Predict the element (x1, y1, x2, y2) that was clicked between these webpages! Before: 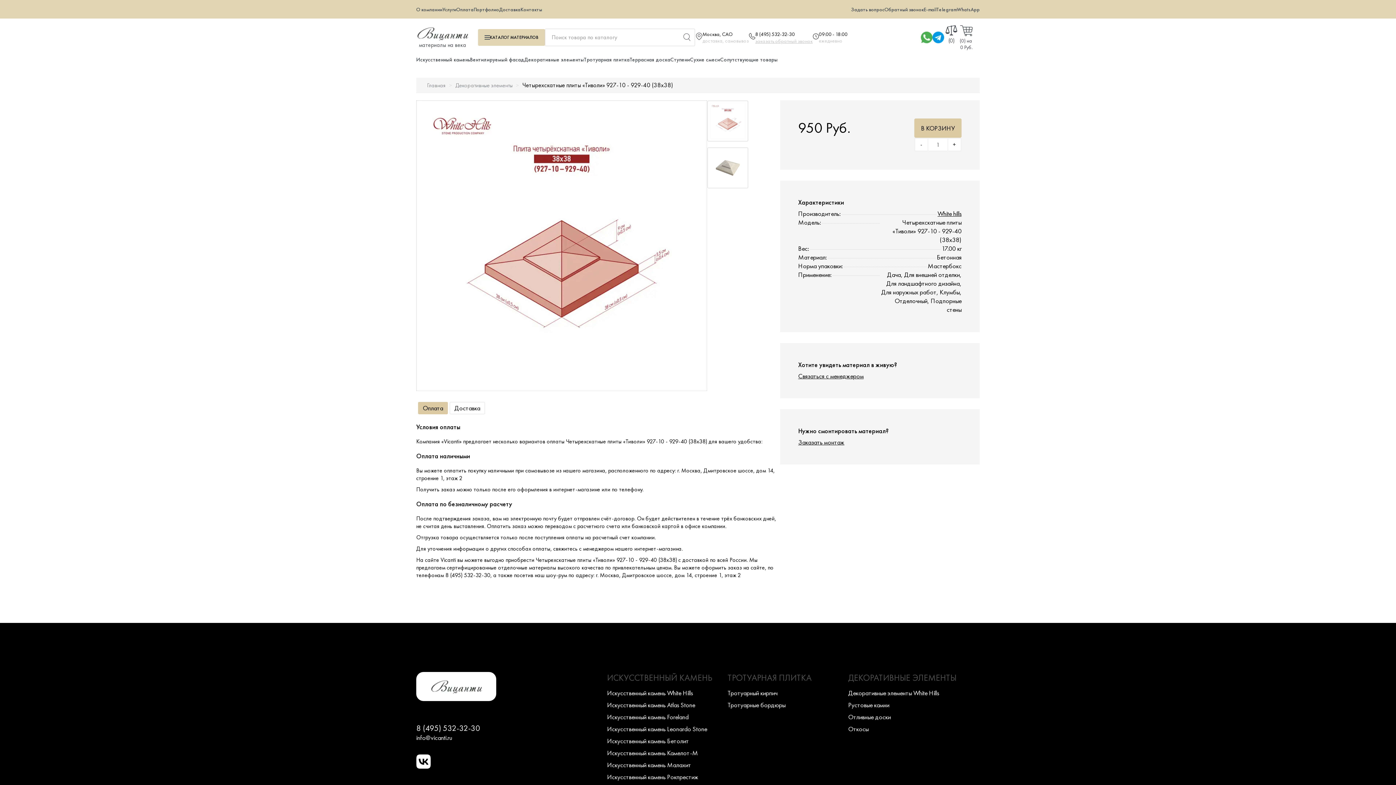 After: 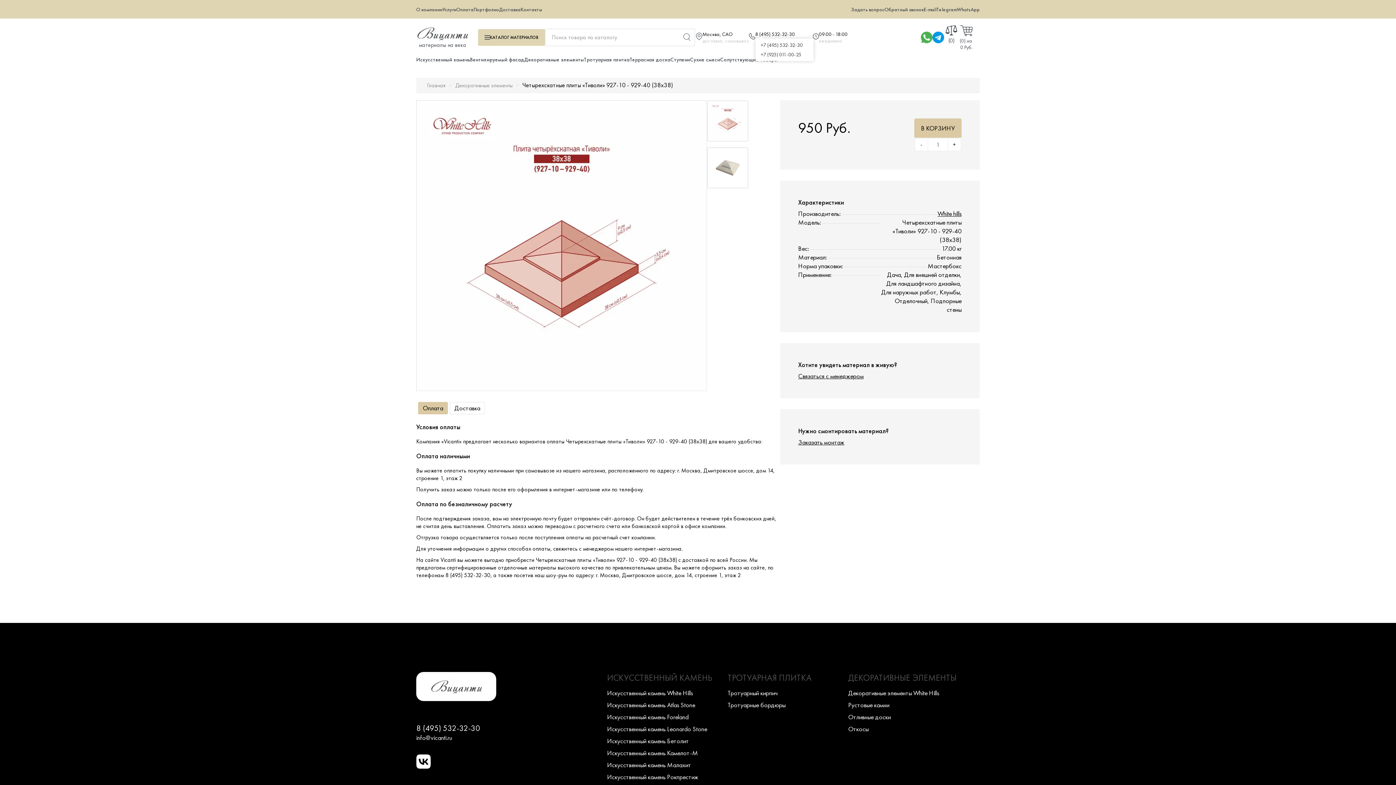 Action: bbox: (755, 30, 795, 37) label: 8 (495) 532-32-30